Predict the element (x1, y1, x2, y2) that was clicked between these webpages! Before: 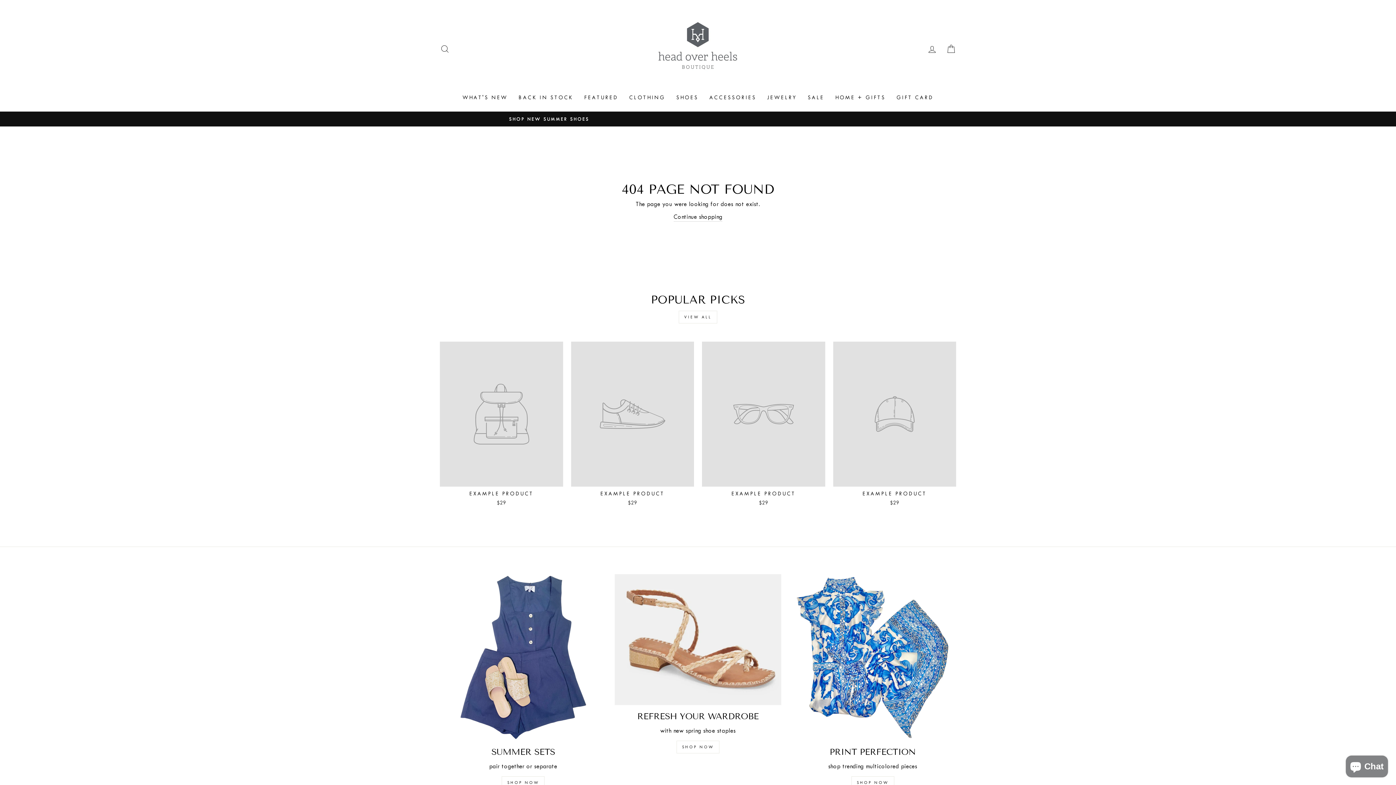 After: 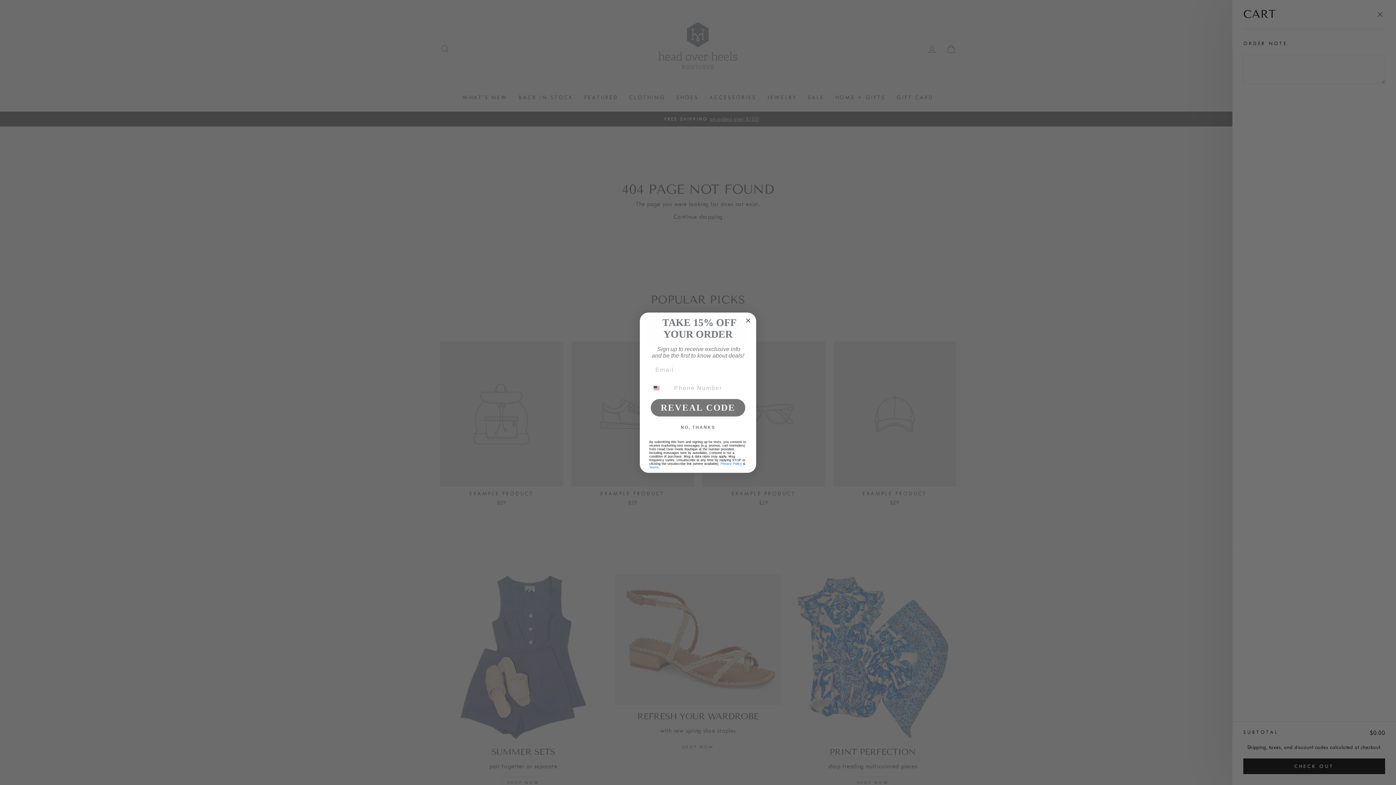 Action: bbox: (941, 41, 960, 56) label: CART